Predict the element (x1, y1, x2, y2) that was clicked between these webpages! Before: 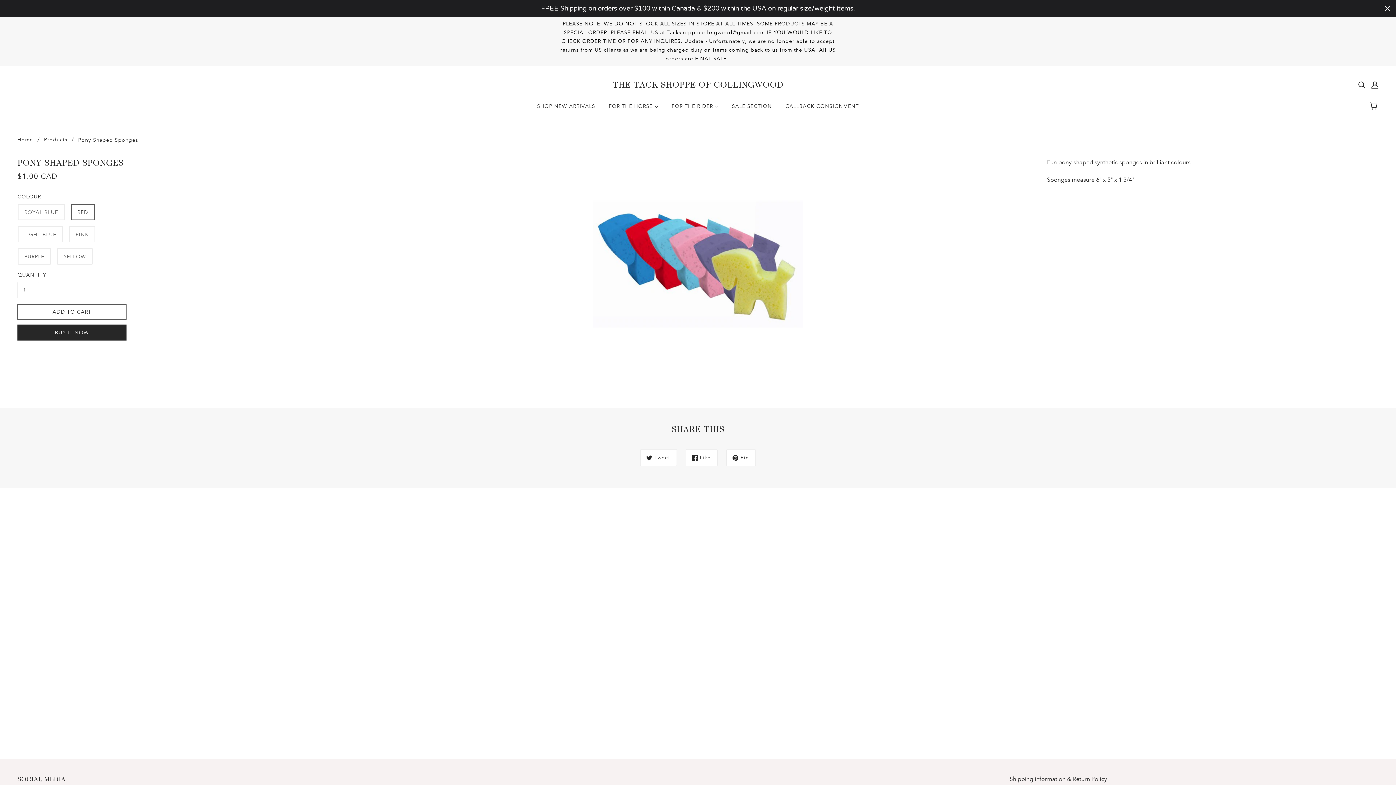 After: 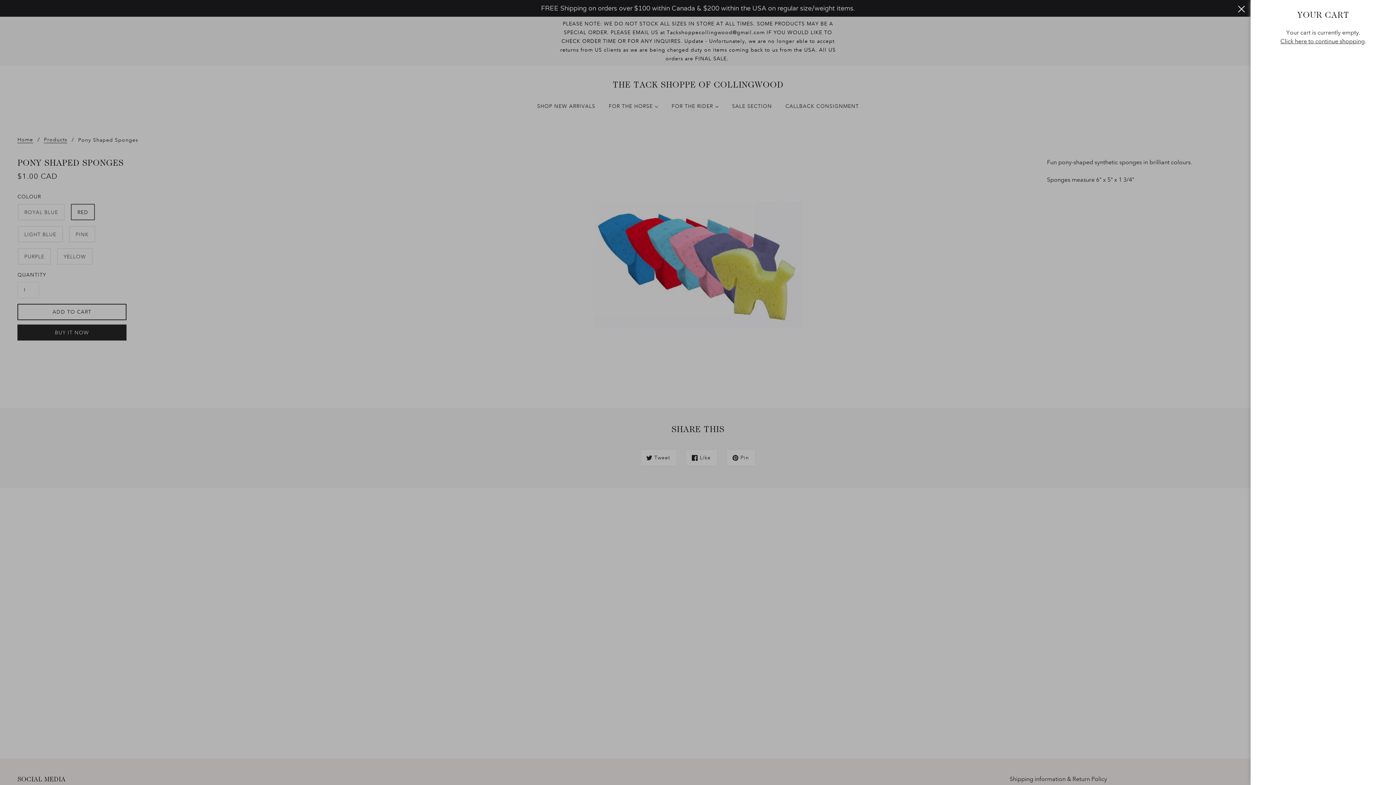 Action: bbox: (1365, 94, 1384, 117)